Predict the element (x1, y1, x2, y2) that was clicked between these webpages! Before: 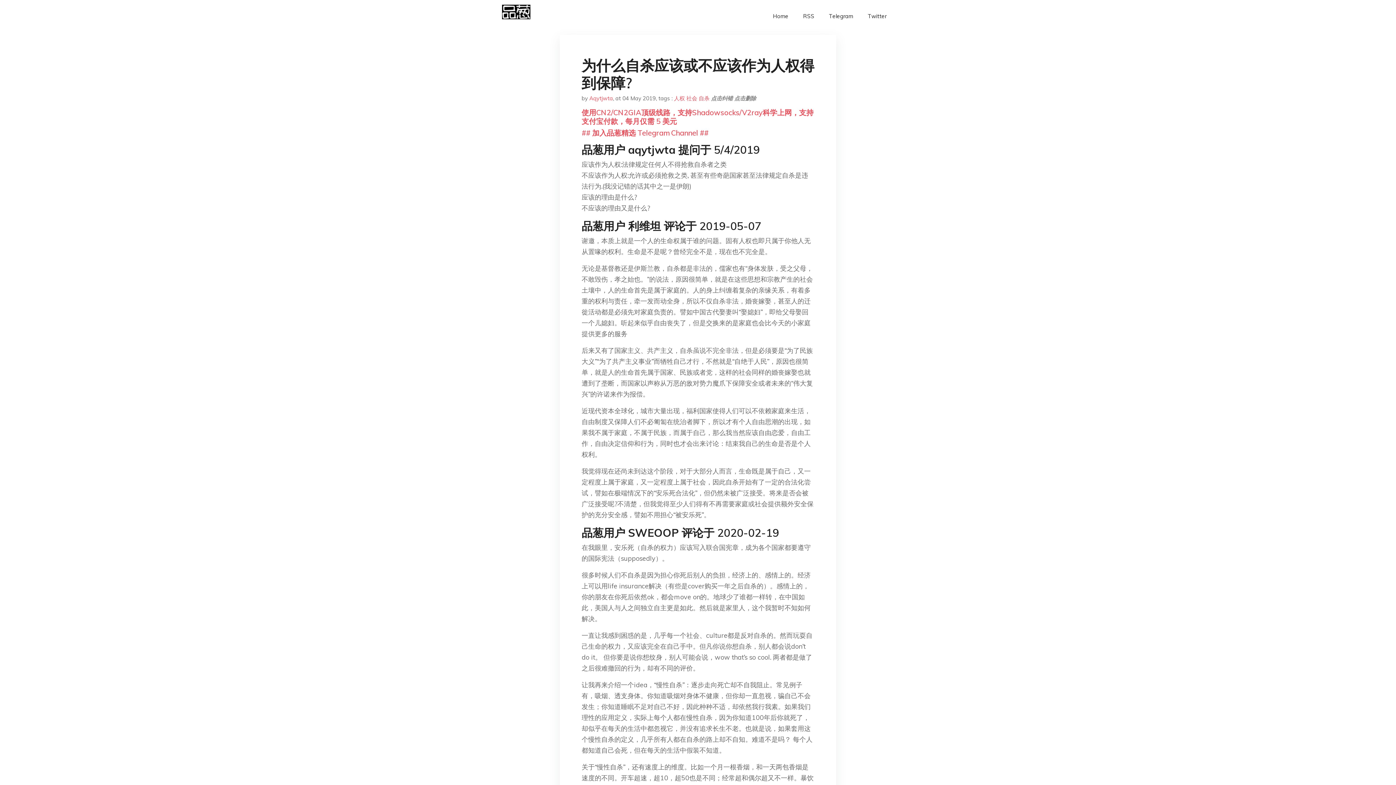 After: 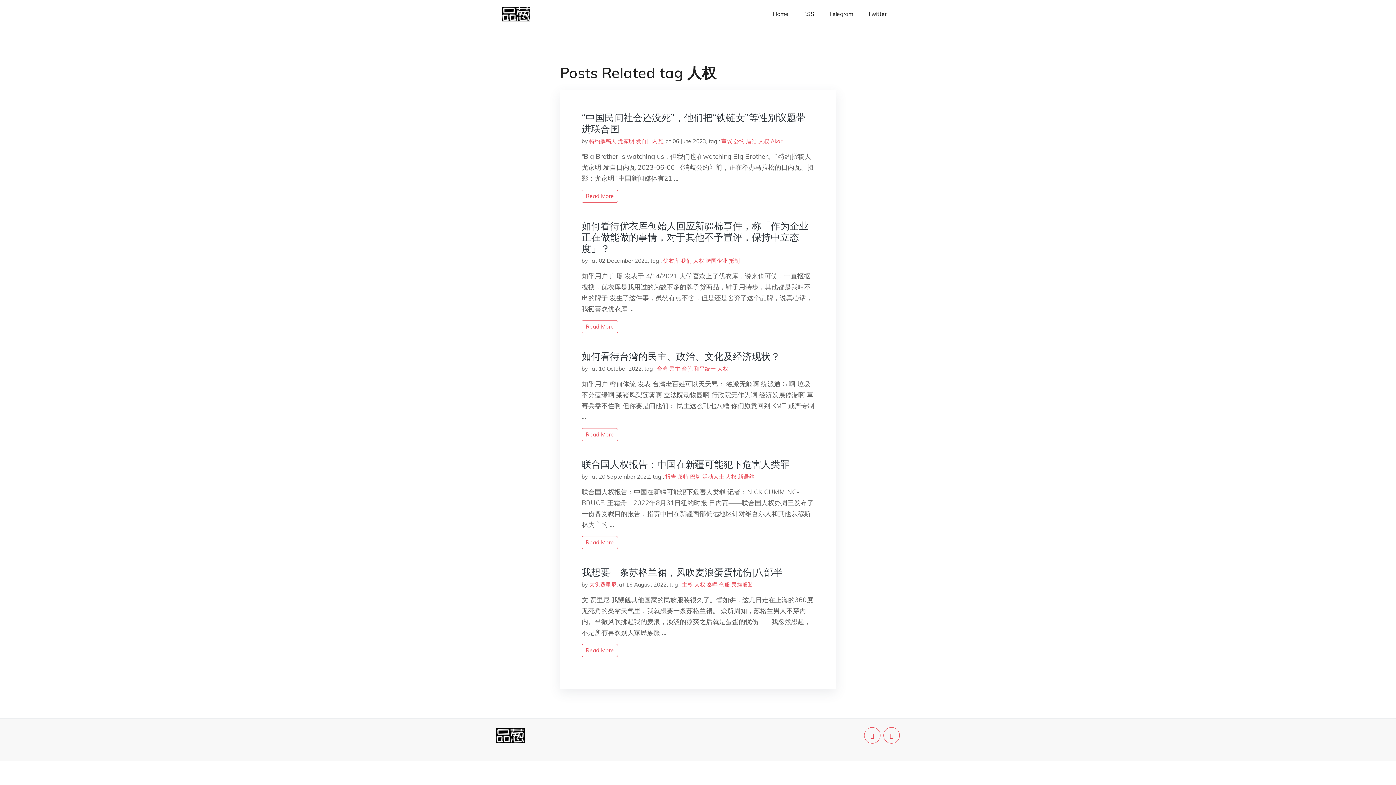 Action: bbox: (674, 94, 685, 101) label: 人权